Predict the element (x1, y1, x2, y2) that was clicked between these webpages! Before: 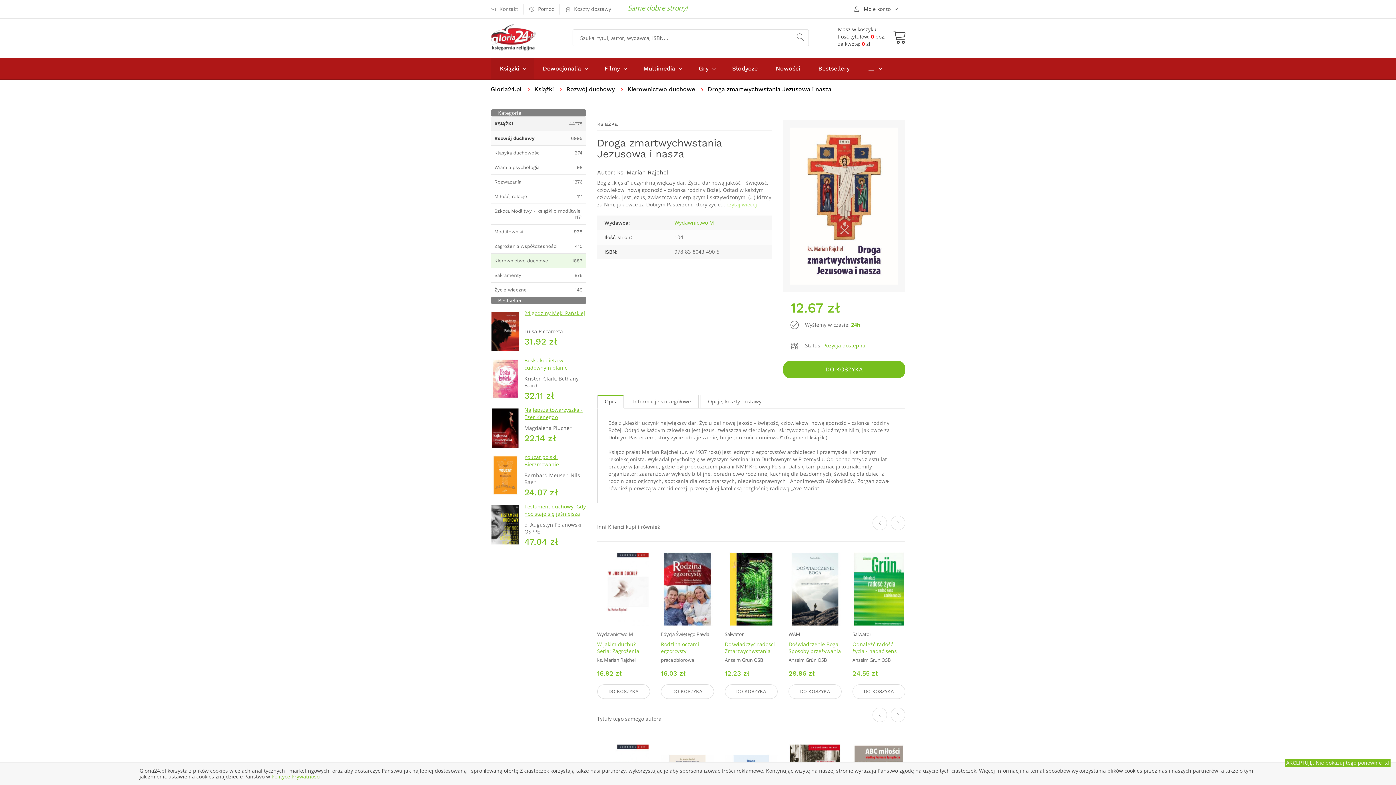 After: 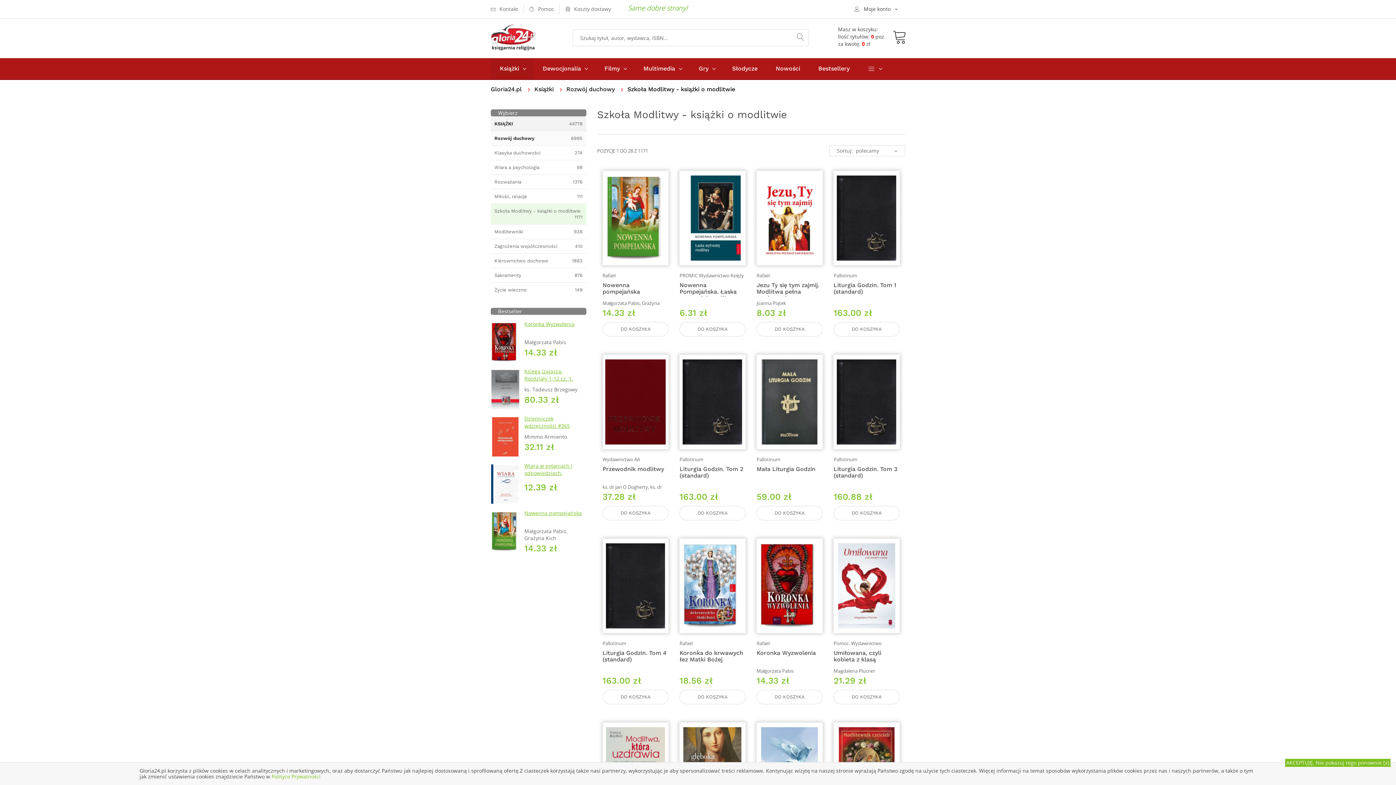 Action: label: Szkoła Modlitwy - książki o modlitwie
1171 bbox: (494, 208, 582, 214)